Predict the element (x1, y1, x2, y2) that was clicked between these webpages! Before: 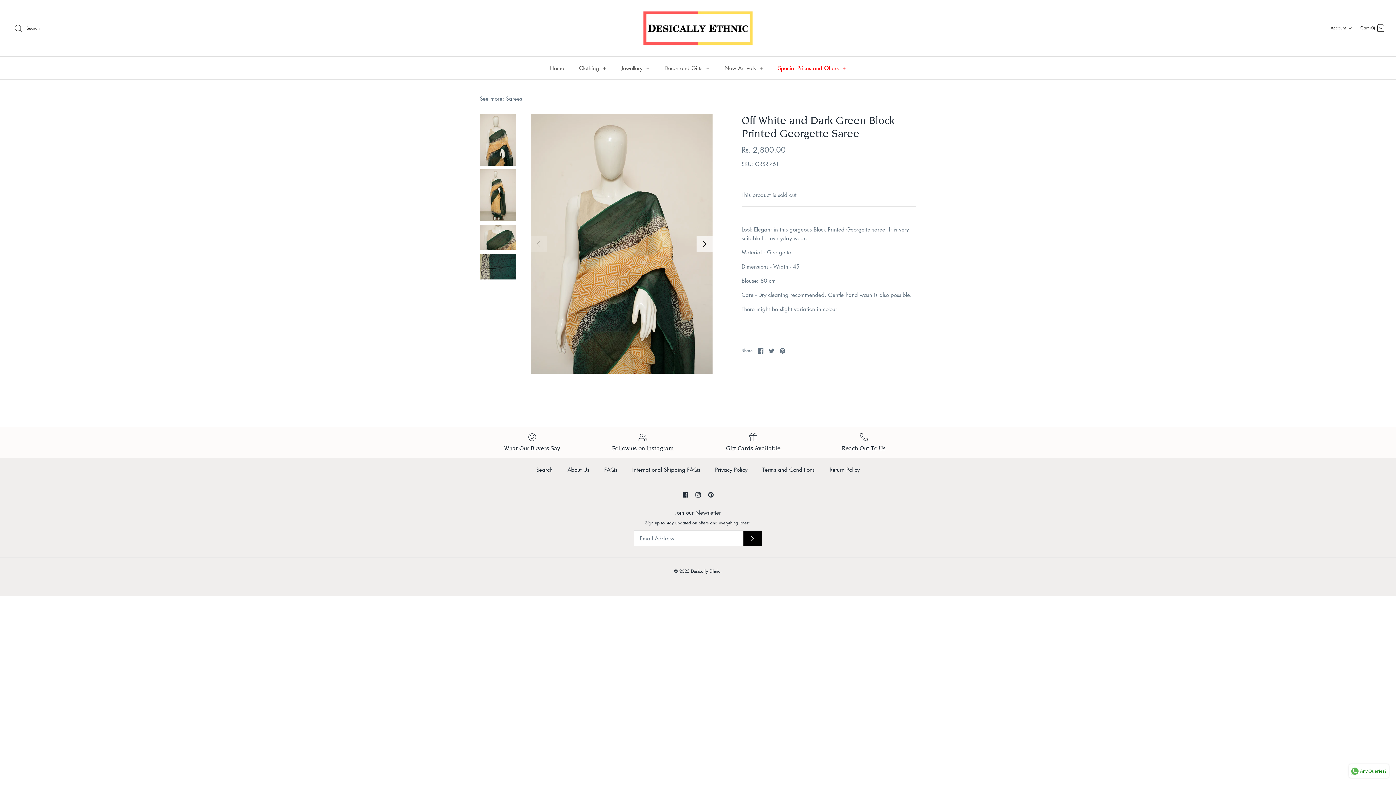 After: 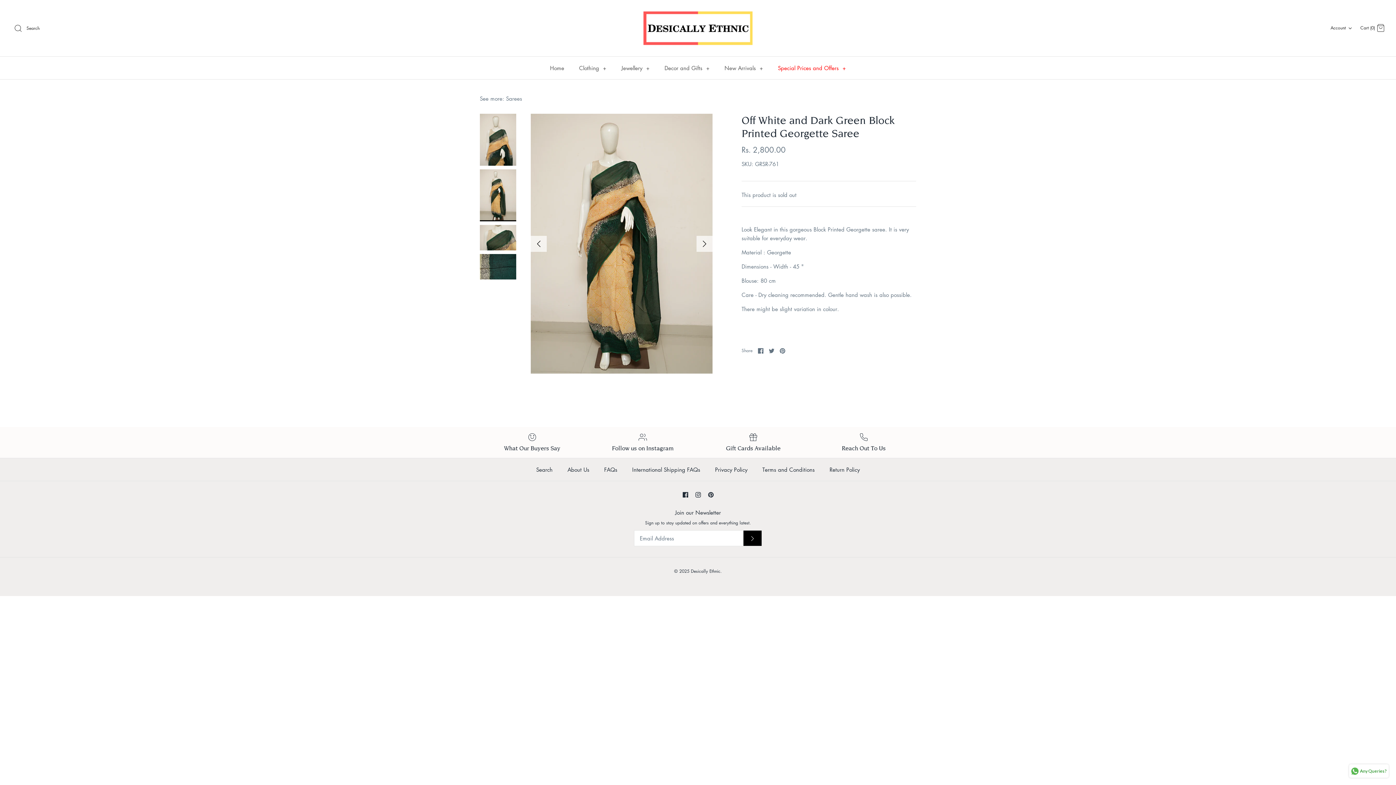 Action: bbox: (696, 235, 712, 251) label: Next